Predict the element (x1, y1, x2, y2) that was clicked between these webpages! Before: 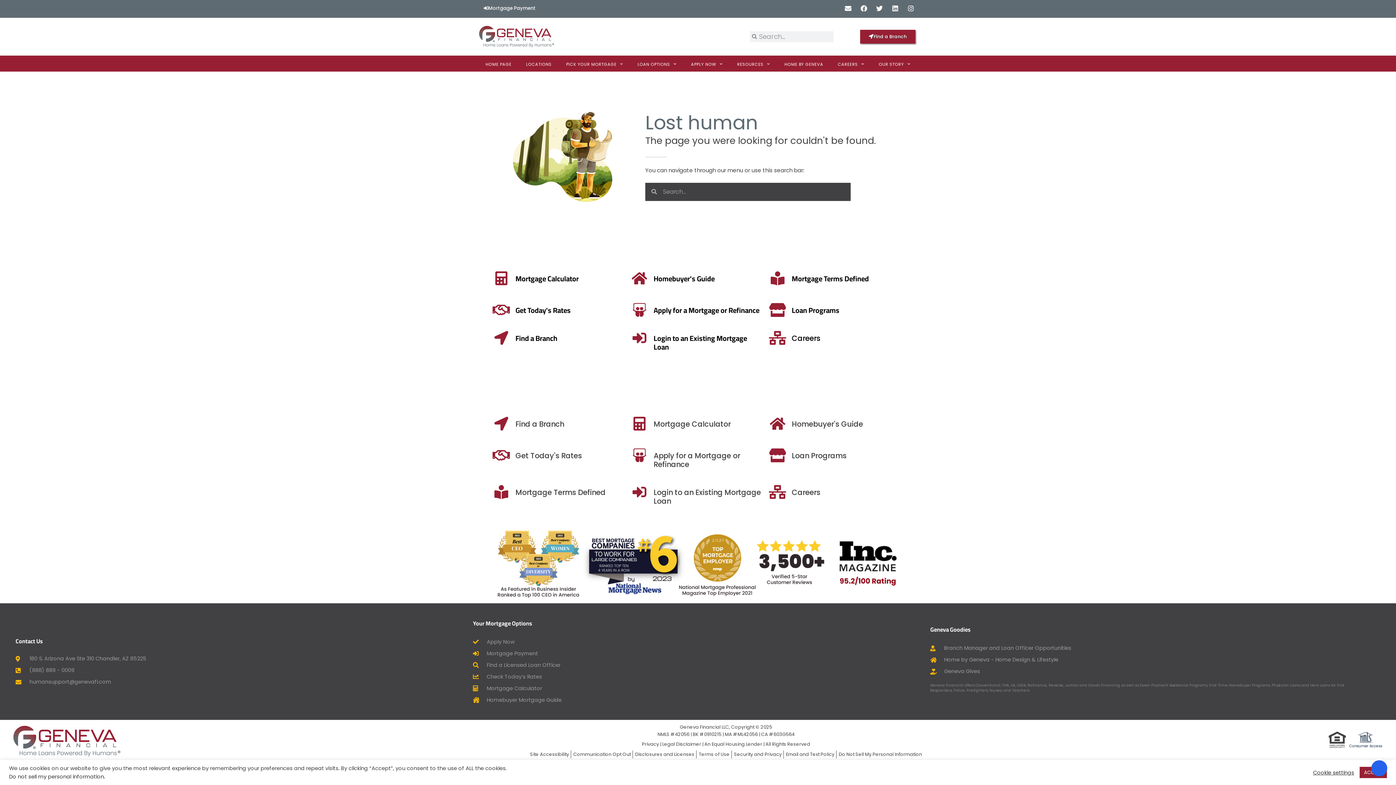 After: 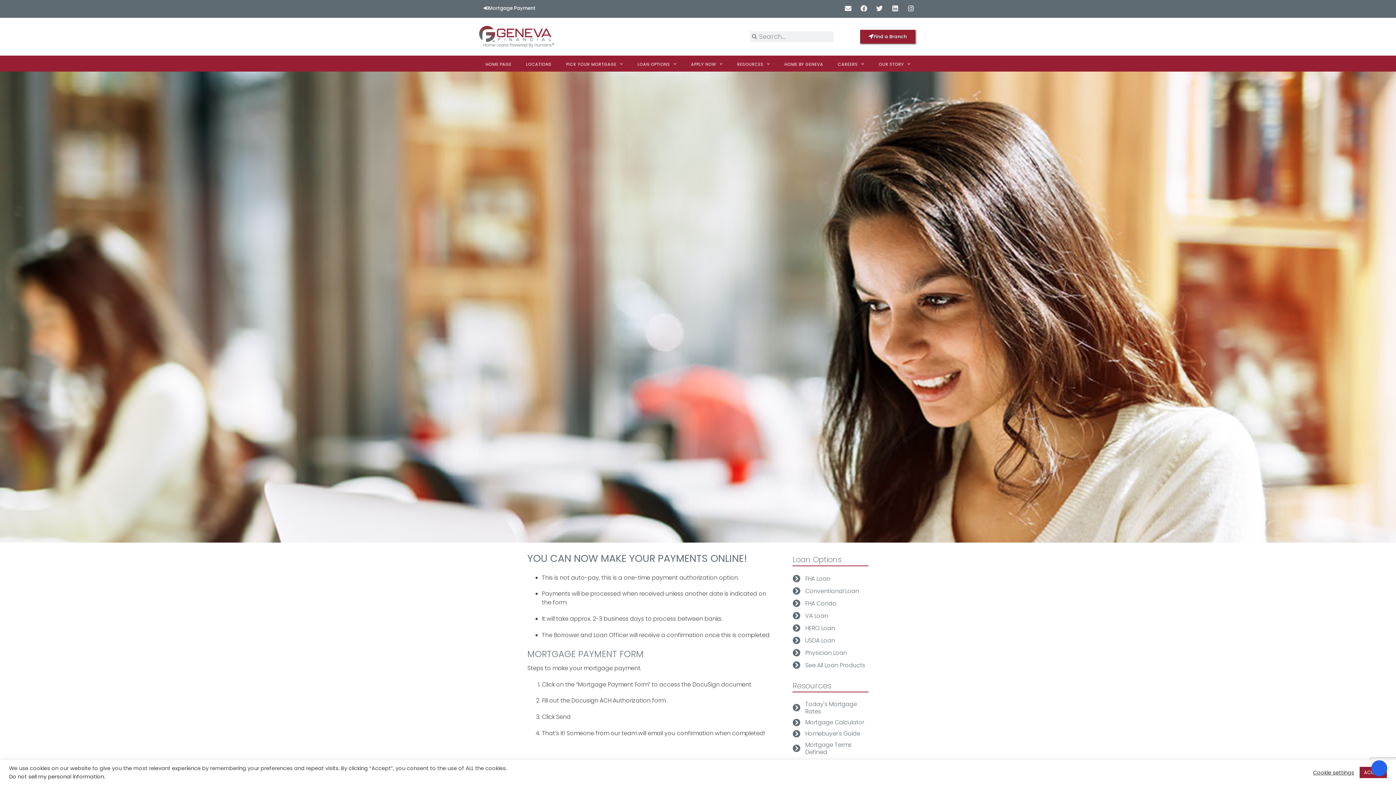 Action: label: Mortgage Payment bbox: (473, 650, 908, 657)